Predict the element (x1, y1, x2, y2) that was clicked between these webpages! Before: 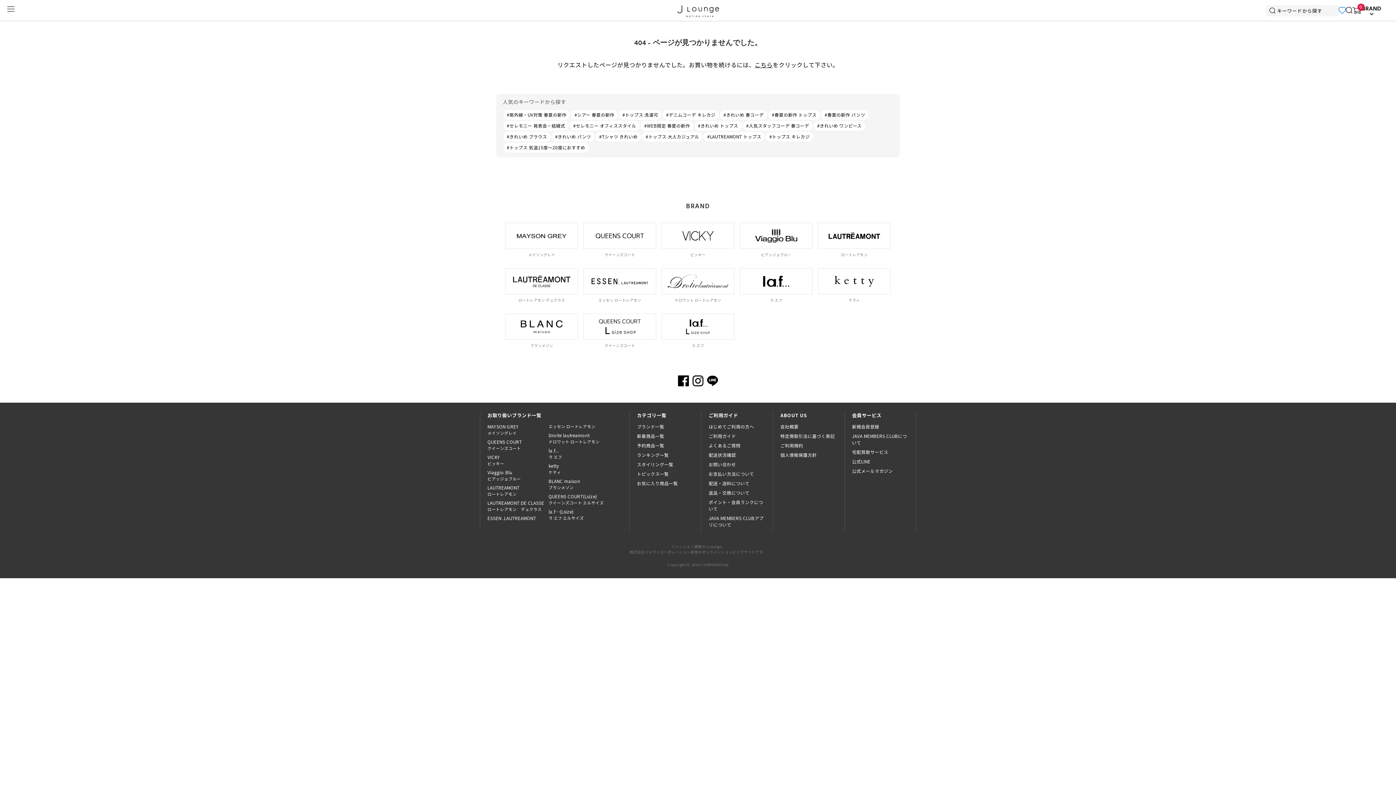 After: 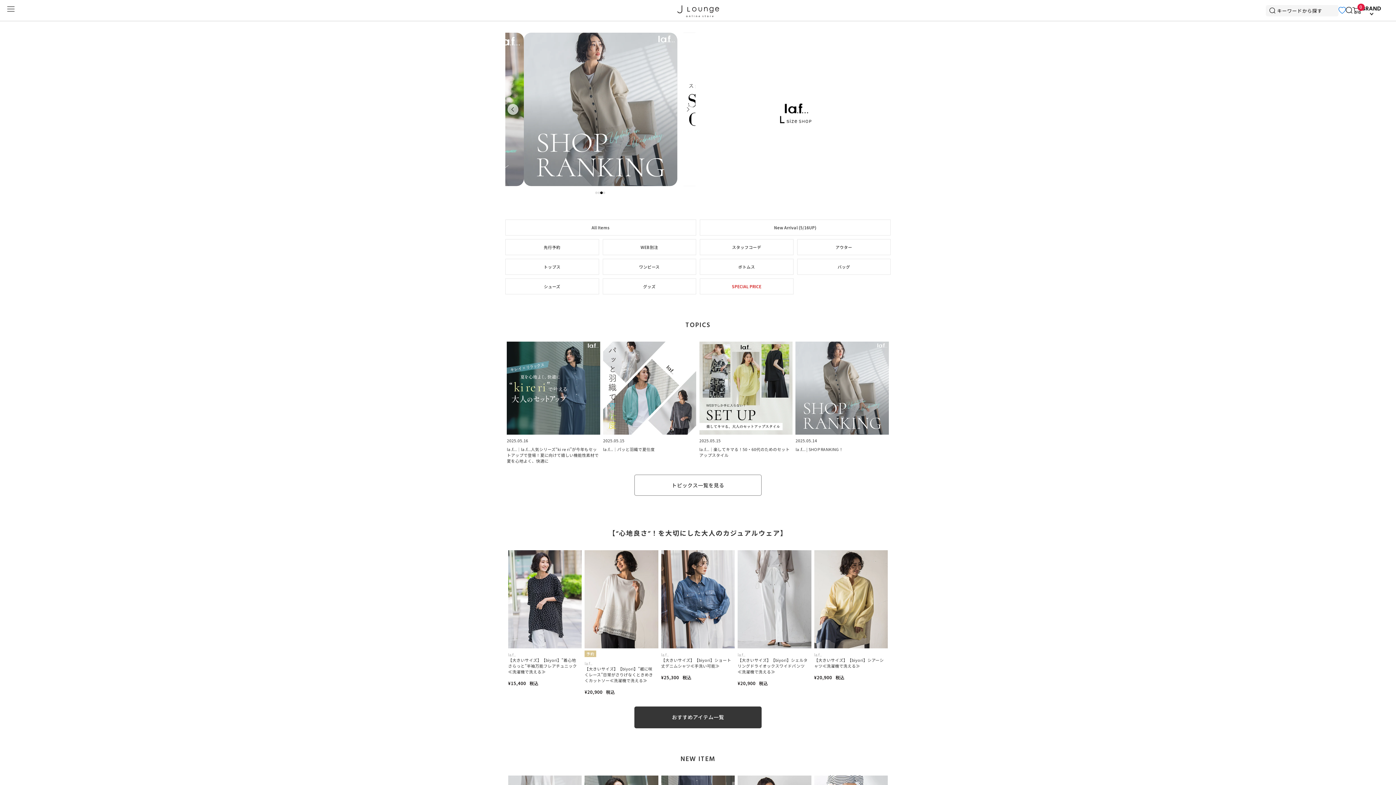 Action: bbox: (662, 314, 734, 322)